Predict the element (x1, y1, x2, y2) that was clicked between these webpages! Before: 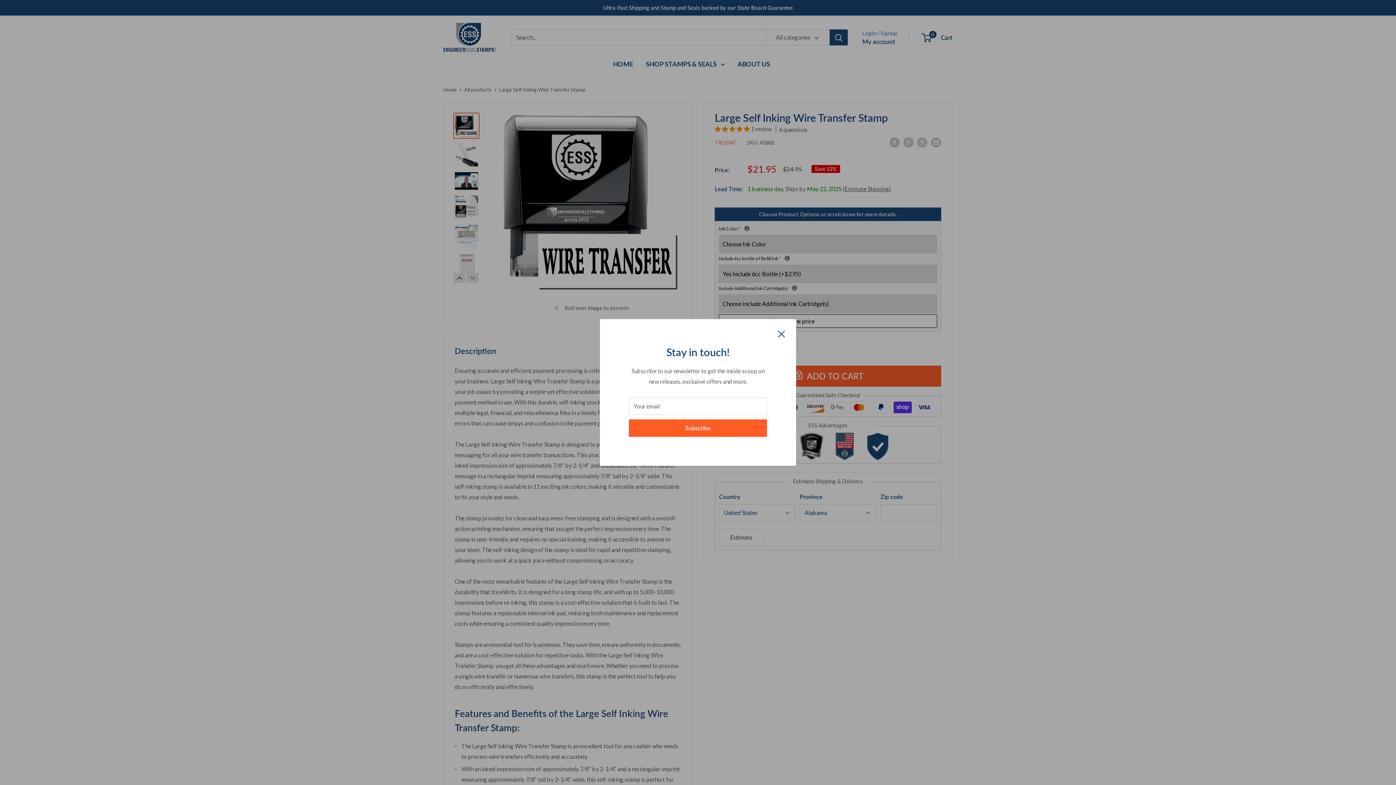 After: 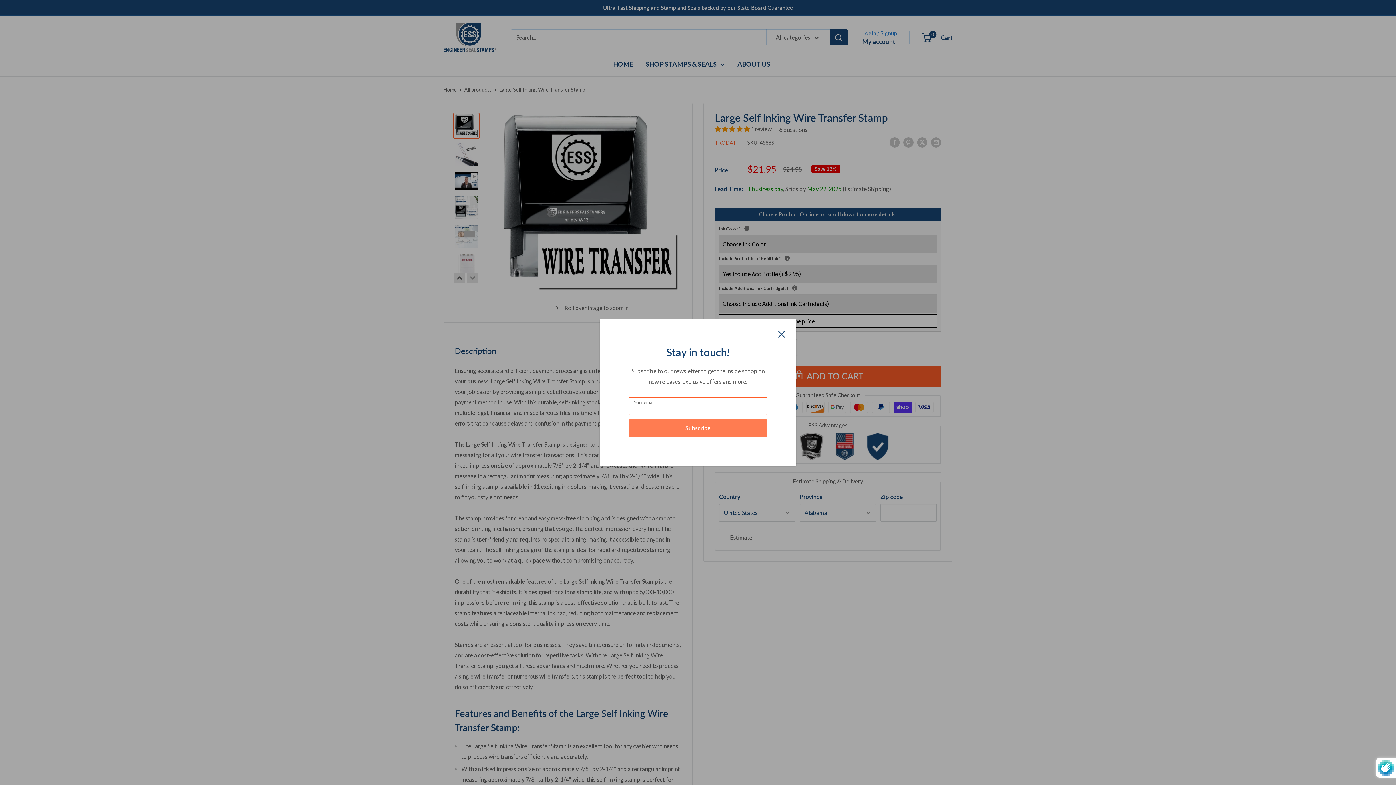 Action: label: Subscribe bbox: (629, 419, 767, 437)